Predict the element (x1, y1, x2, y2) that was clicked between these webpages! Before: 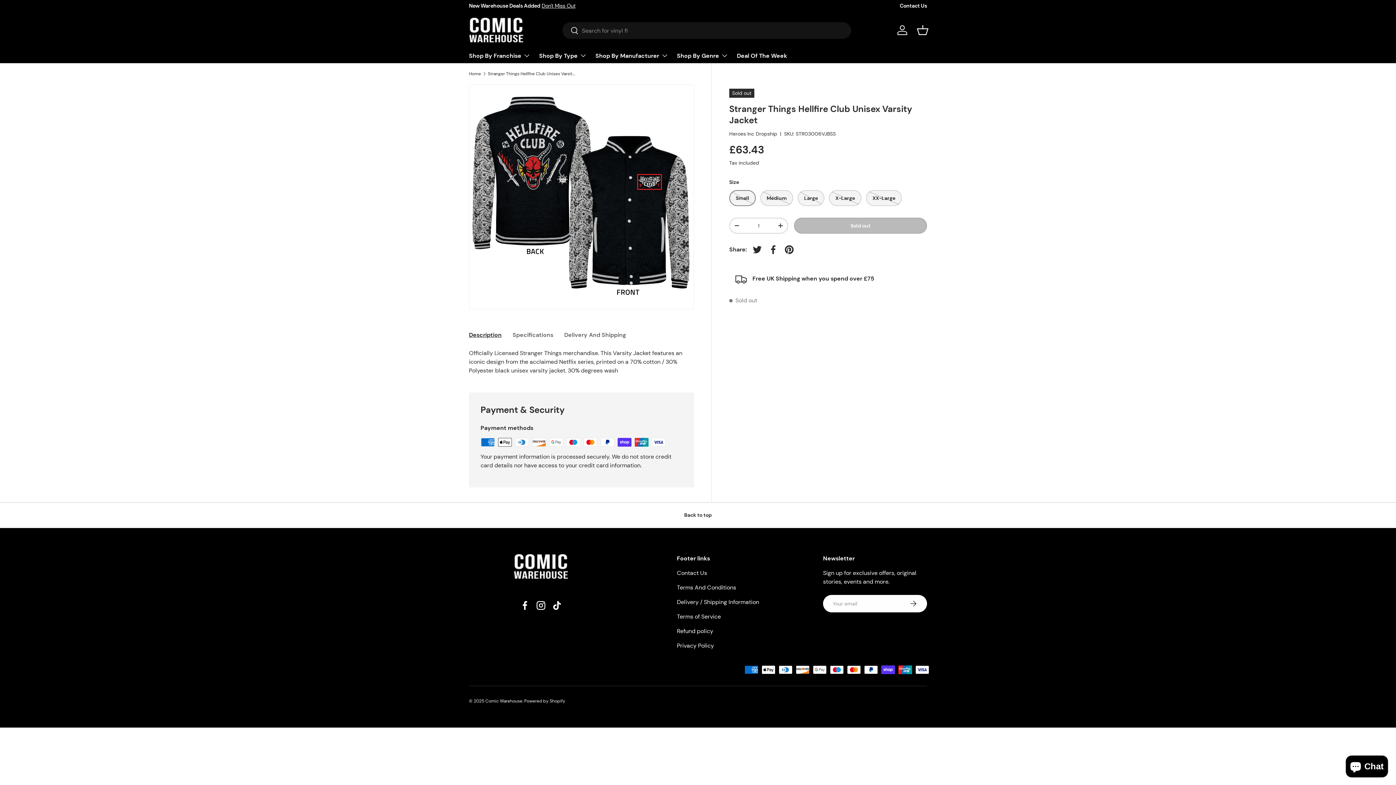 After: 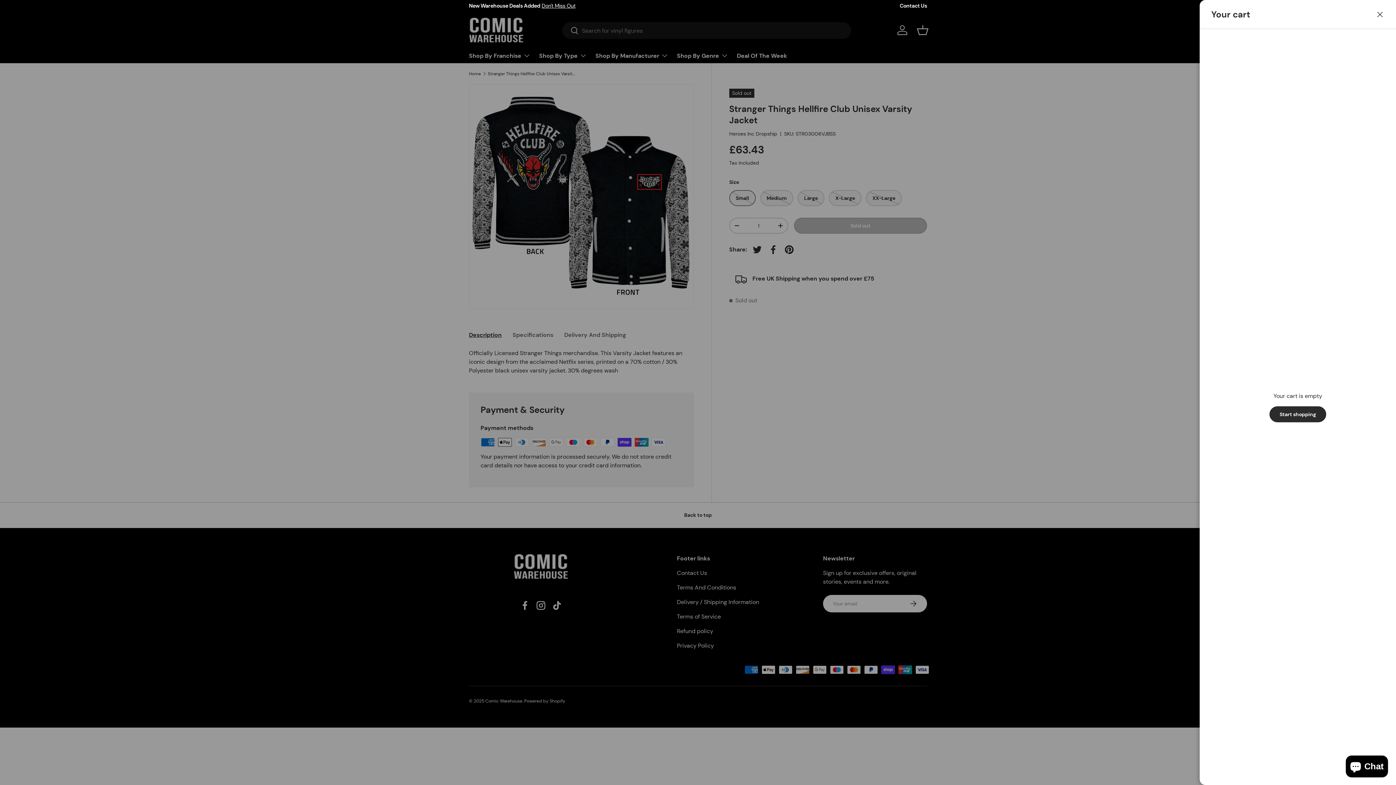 Action: bbox: (914, 22, 930, 38) label: Basket